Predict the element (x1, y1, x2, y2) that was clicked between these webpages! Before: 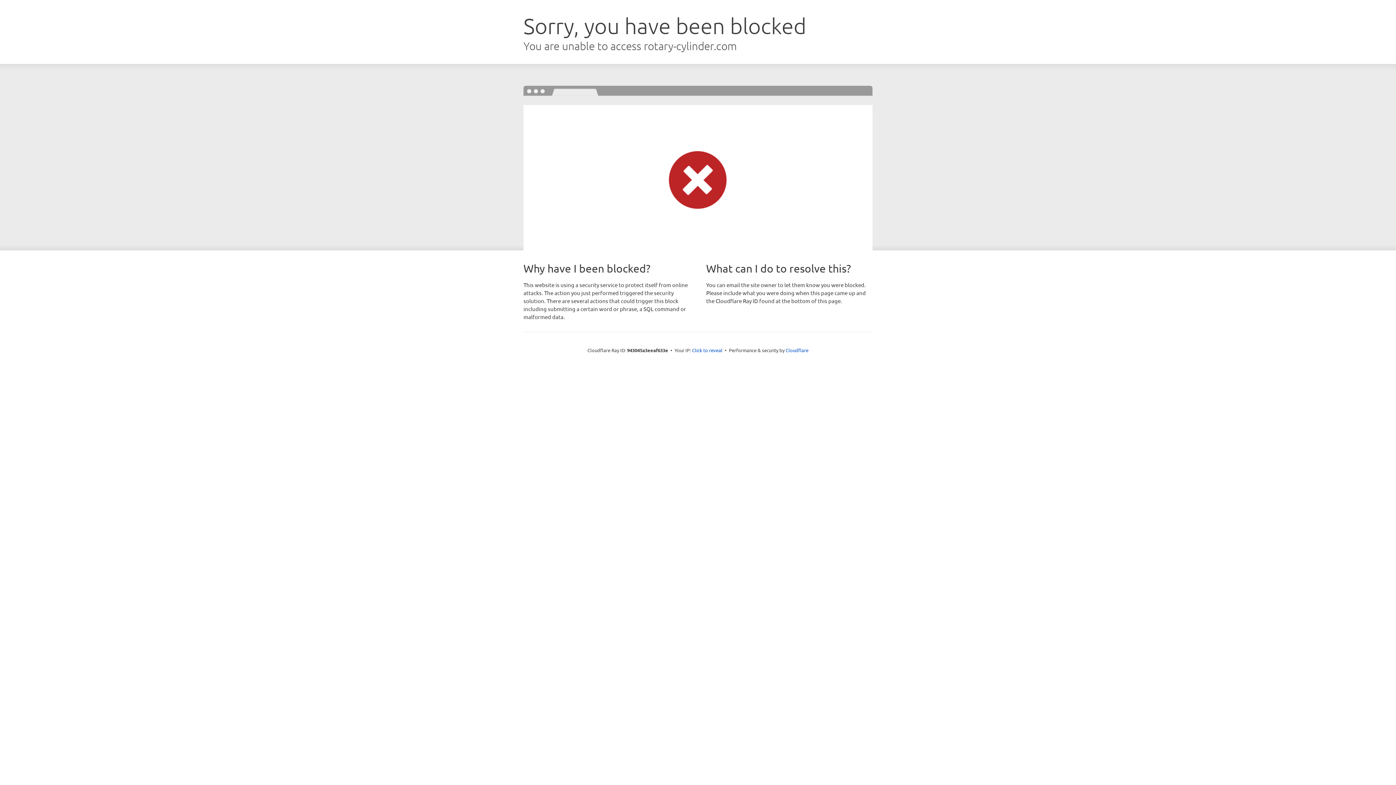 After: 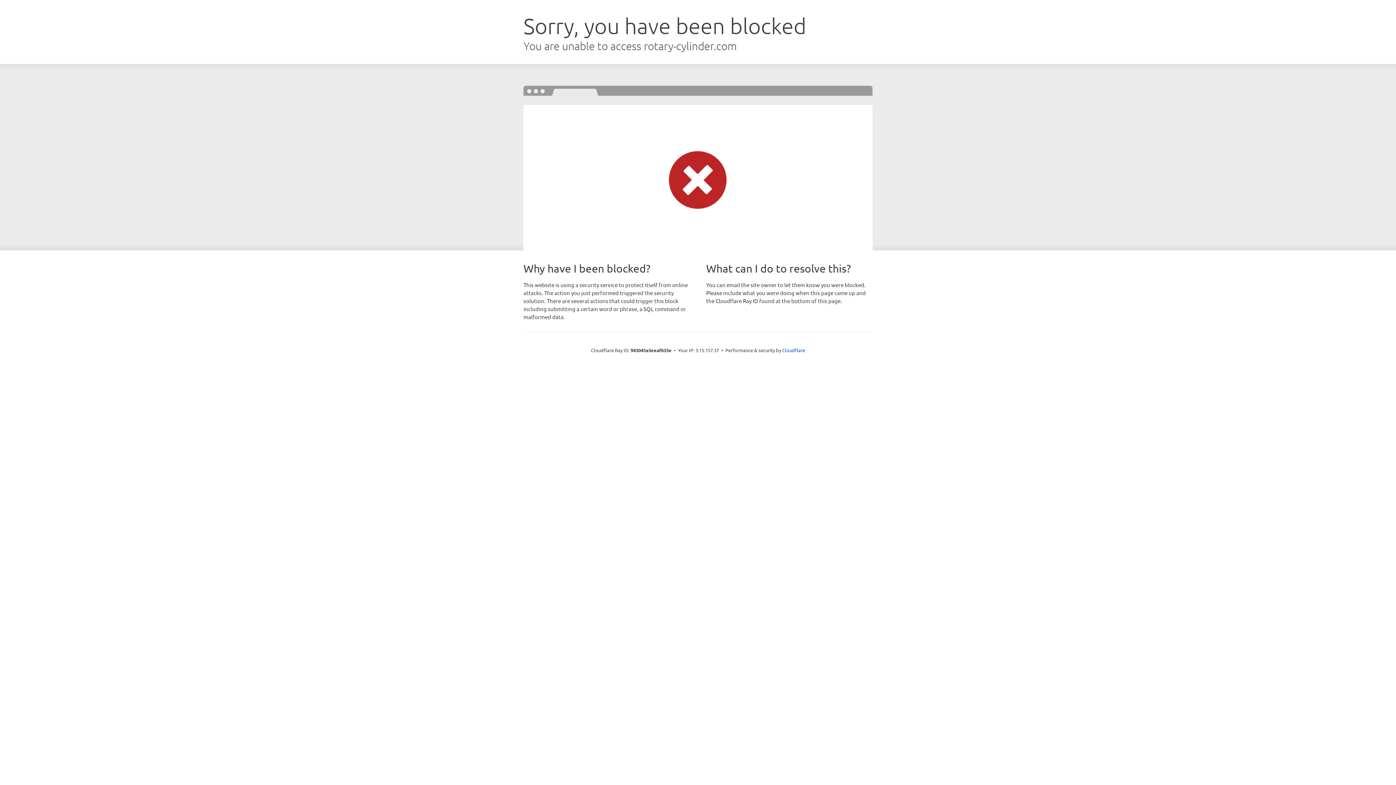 Action: label: Click to reveal bbox: (692, 346, 722, 353)